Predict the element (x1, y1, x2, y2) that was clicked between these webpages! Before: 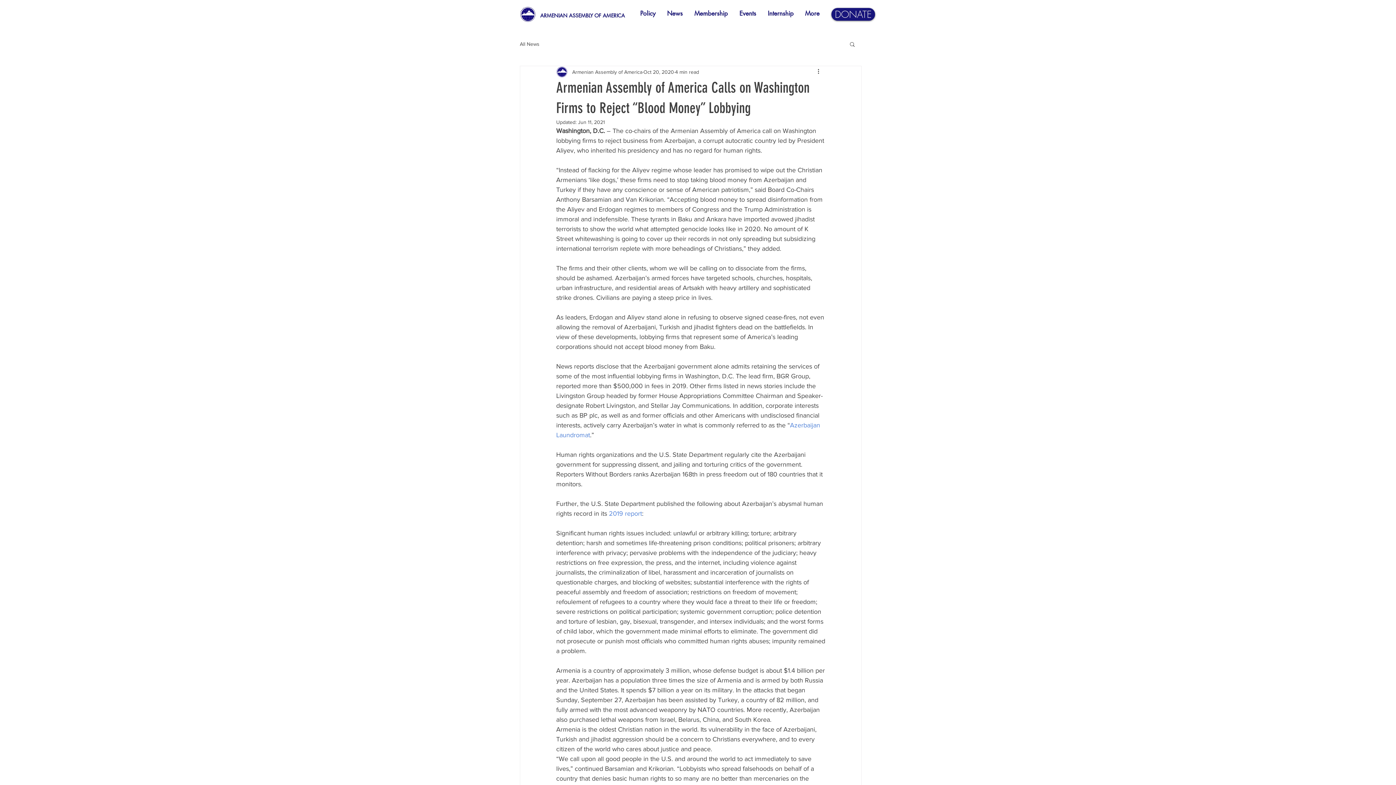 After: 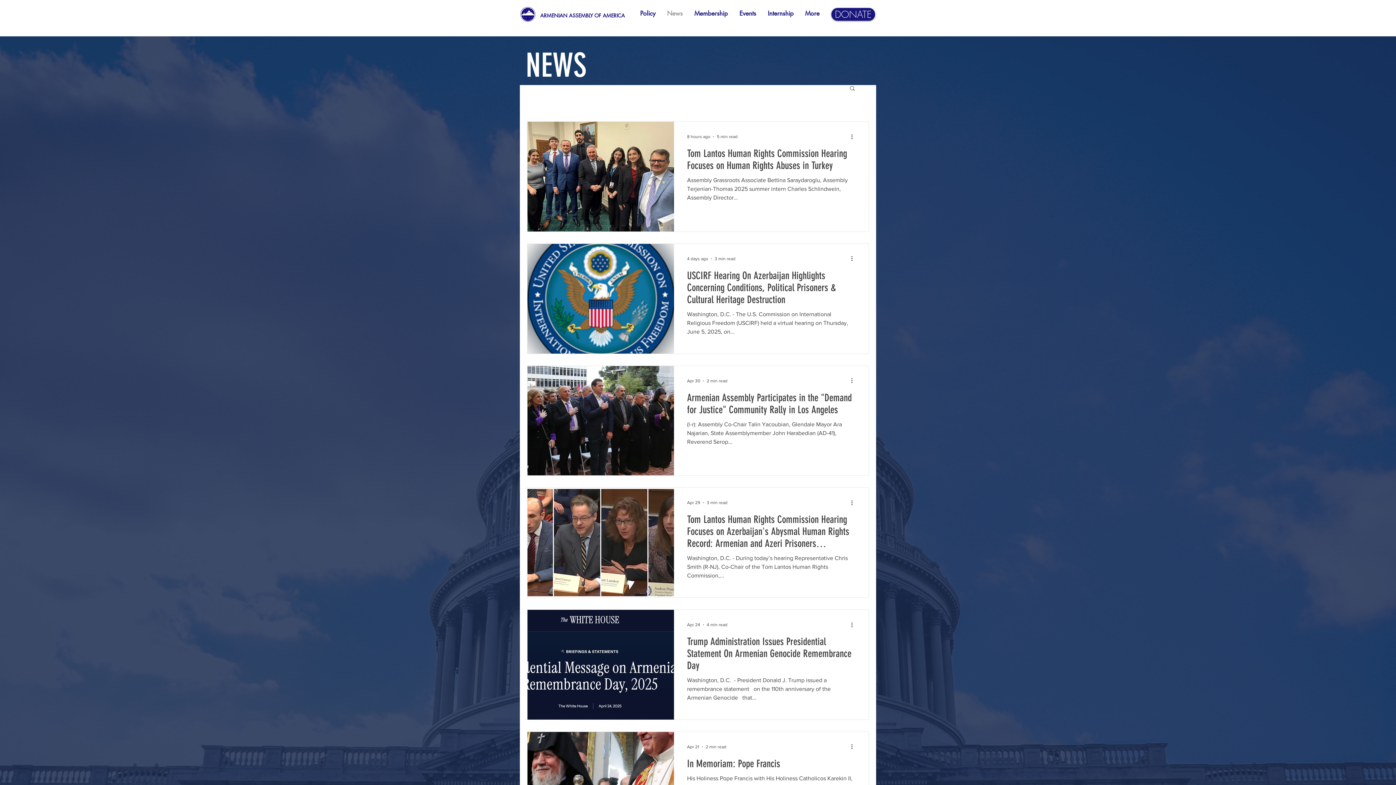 Action: bbox: (520, 40, 539, 47) label: All News